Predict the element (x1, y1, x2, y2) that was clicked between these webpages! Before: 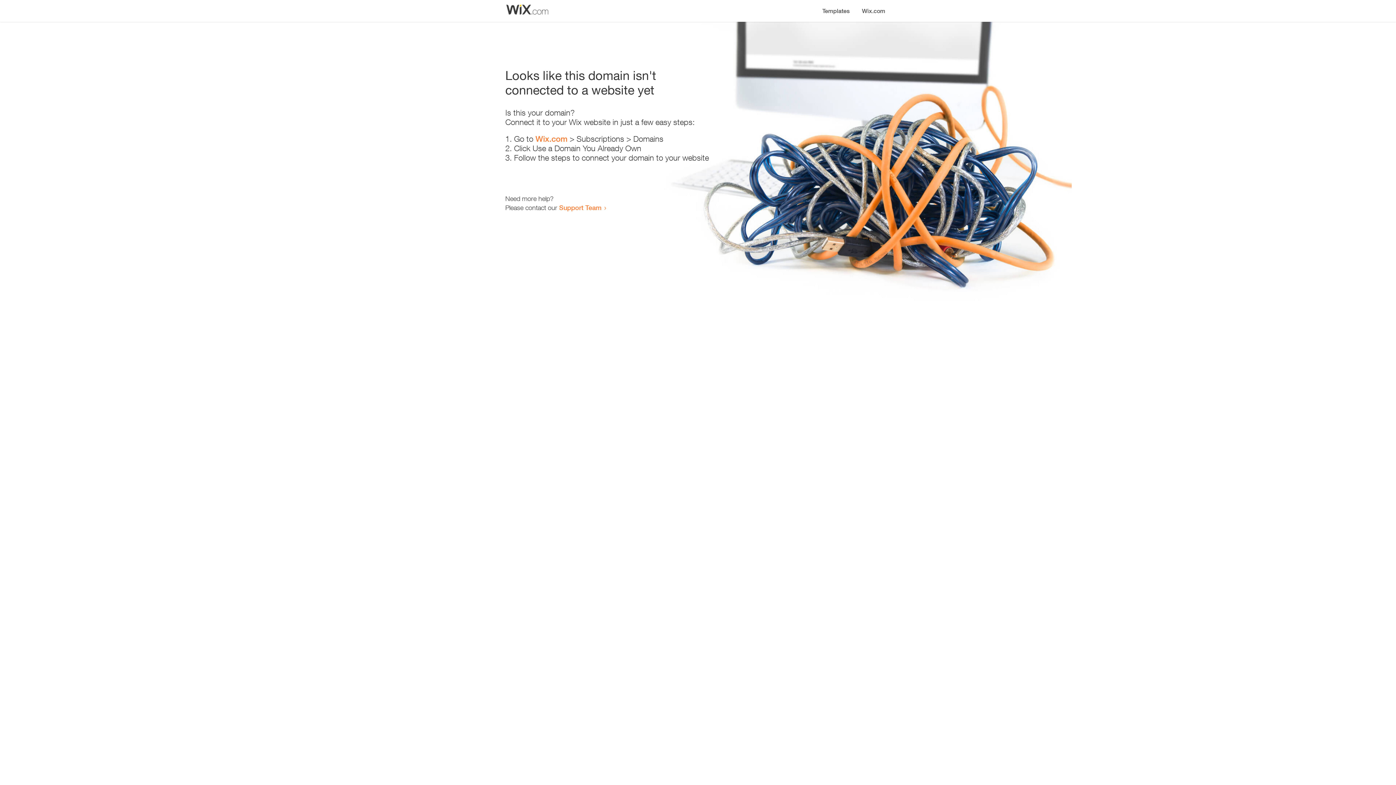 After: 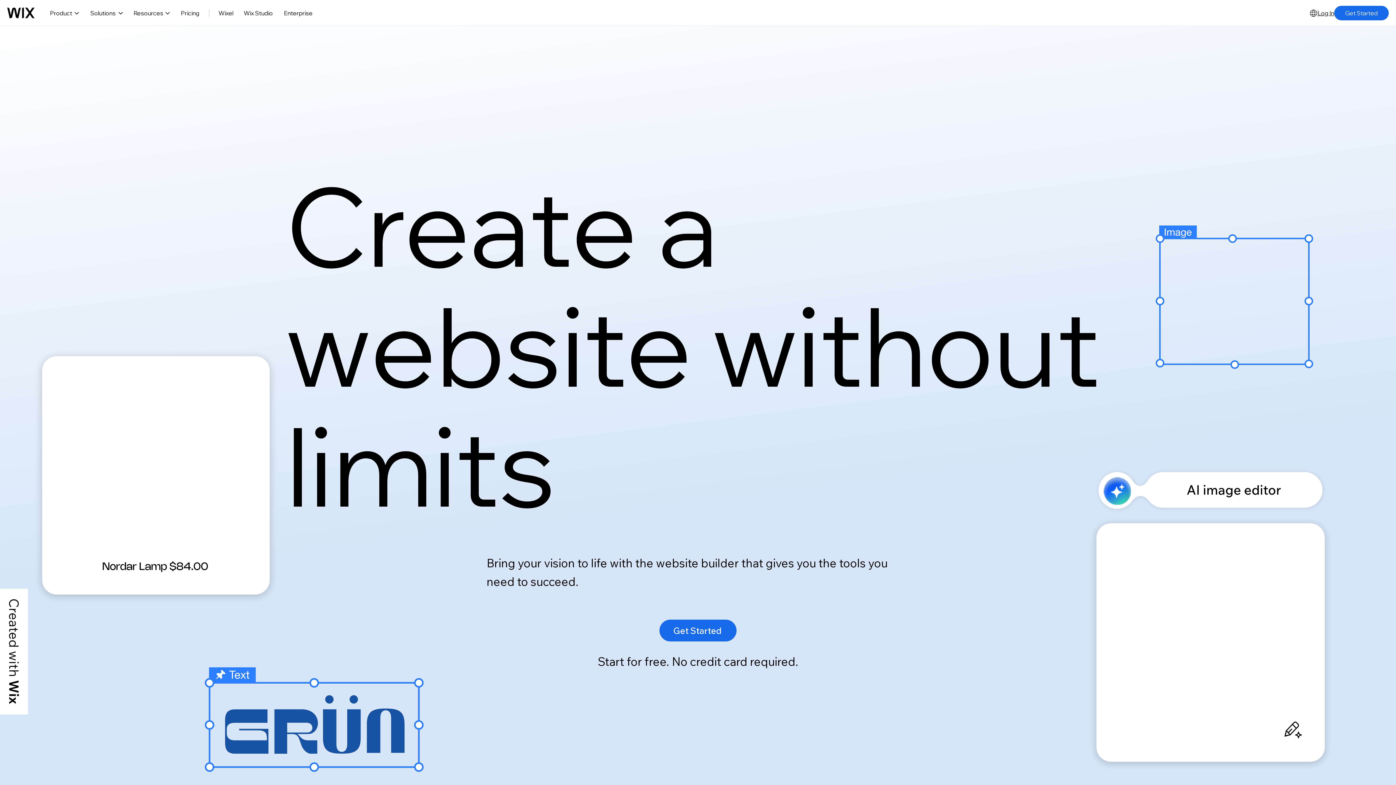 Action: bbox: (535, 134, 567, 143) label: Wix.com